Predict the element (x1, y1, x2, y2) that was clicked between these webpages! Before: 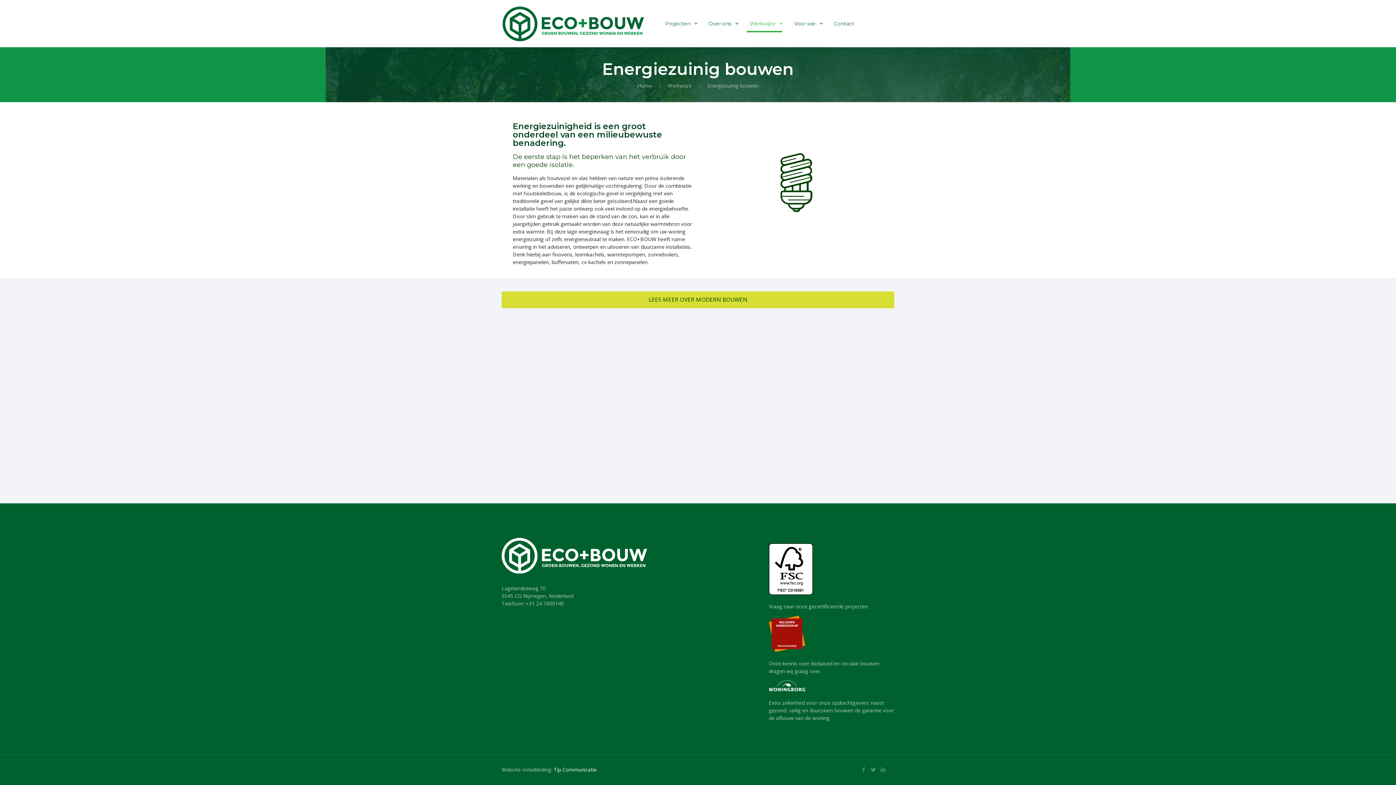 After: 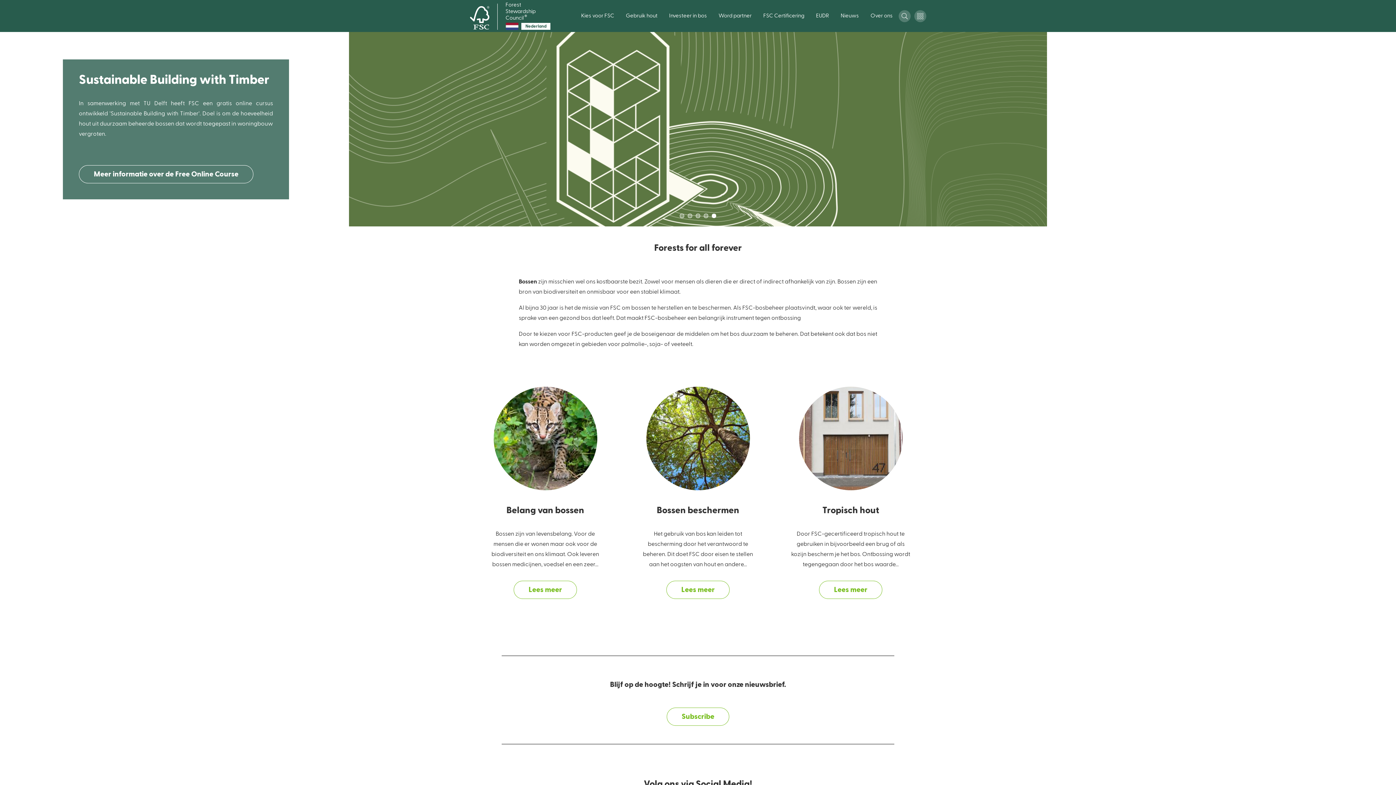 Action: bbox: (768, 543, 894, 595)